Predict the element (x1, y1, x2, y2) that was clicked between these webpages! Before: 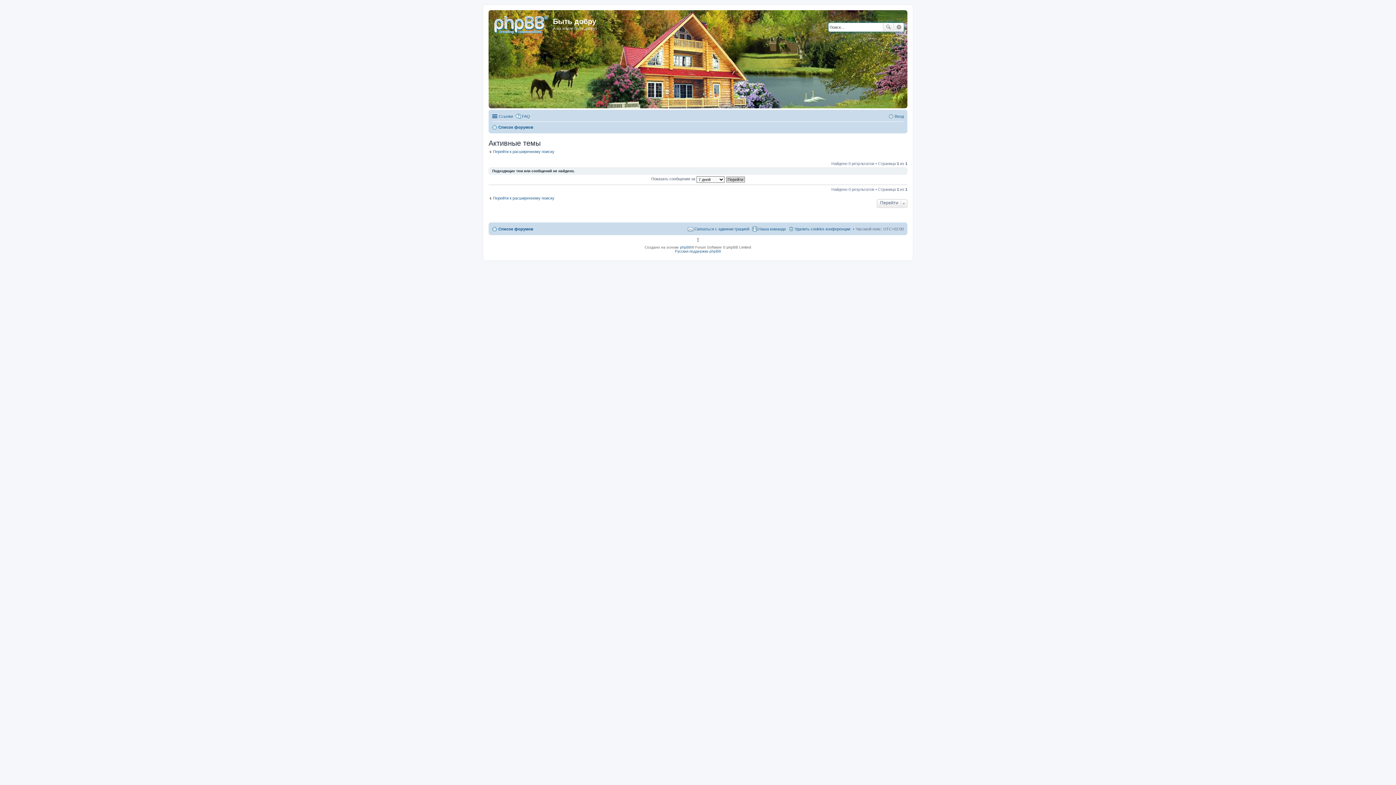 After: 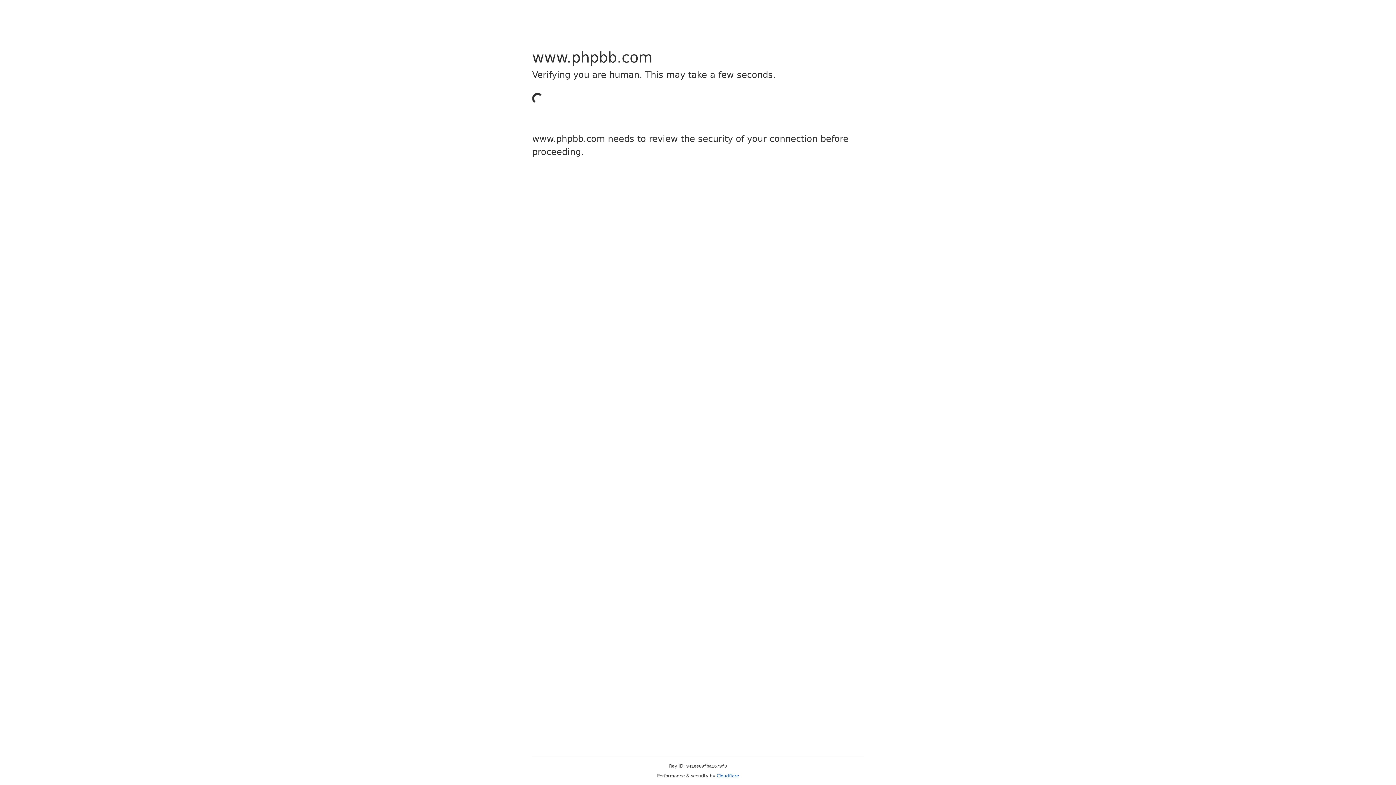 Action: label: phpBB bbox: (680, 245, 691, 249)